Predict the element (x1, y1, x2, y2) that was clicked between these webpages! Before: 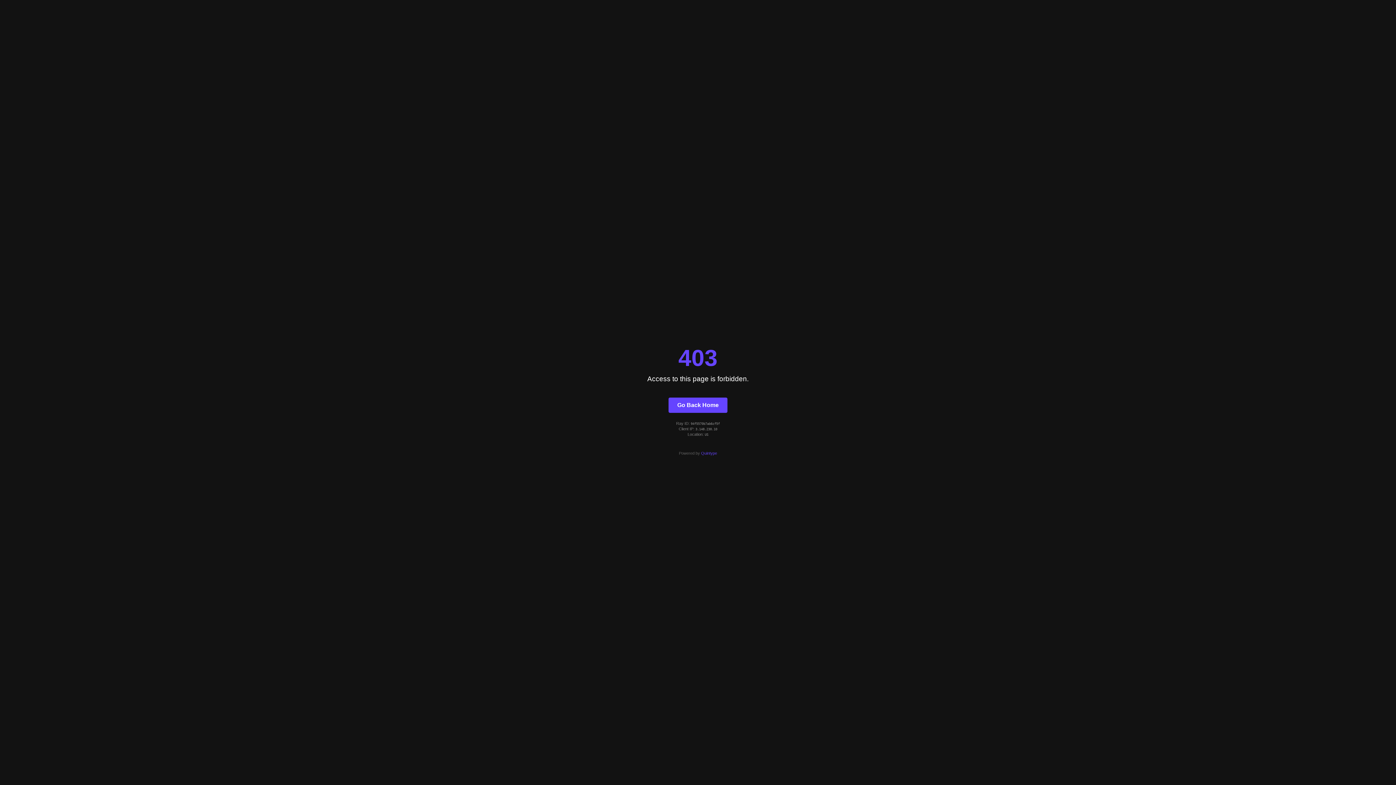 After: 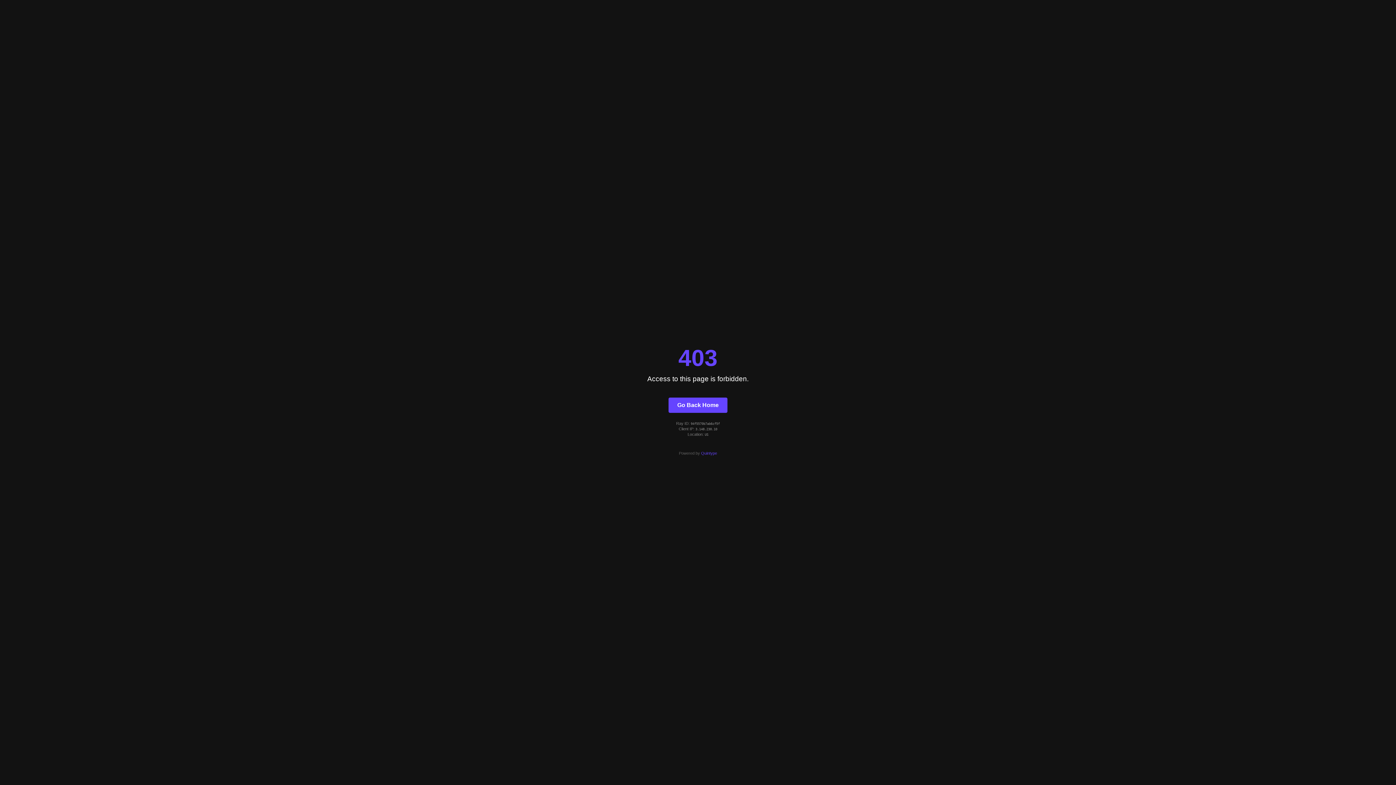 Action: bbox: (701, 451, 717, 455) label: Quintype